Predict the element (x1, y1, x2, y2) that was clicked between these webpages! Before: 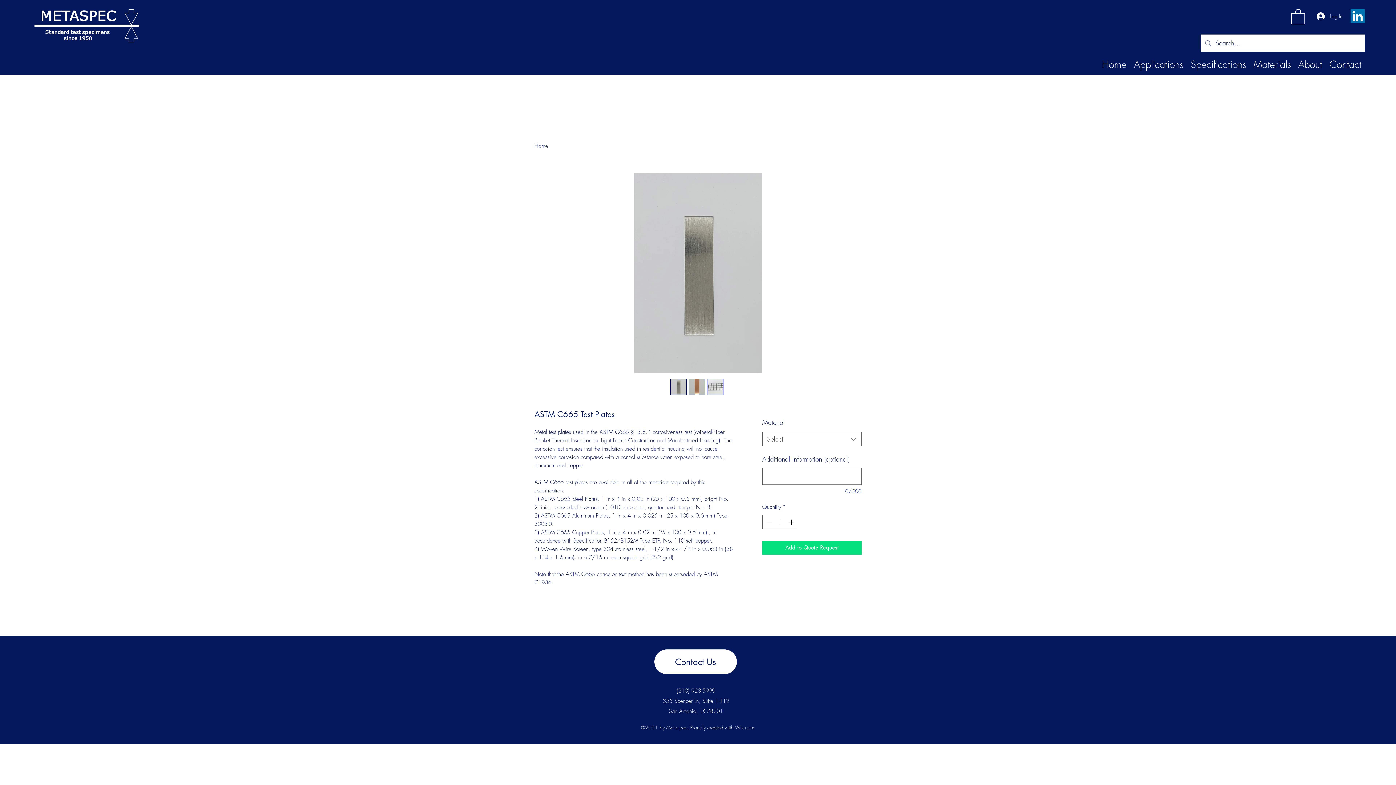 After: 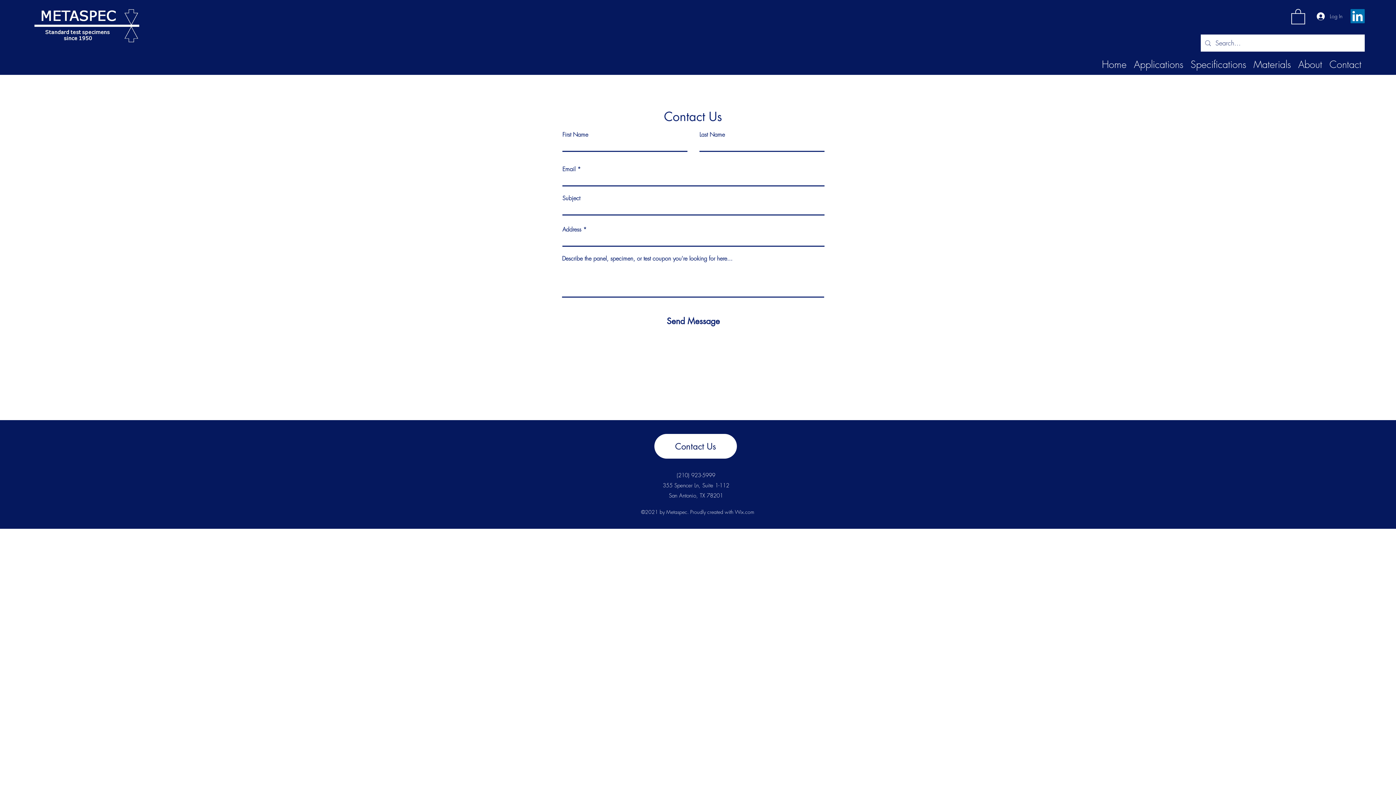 Action: label: Contact Us bbox: (654, 649, 737, 674)